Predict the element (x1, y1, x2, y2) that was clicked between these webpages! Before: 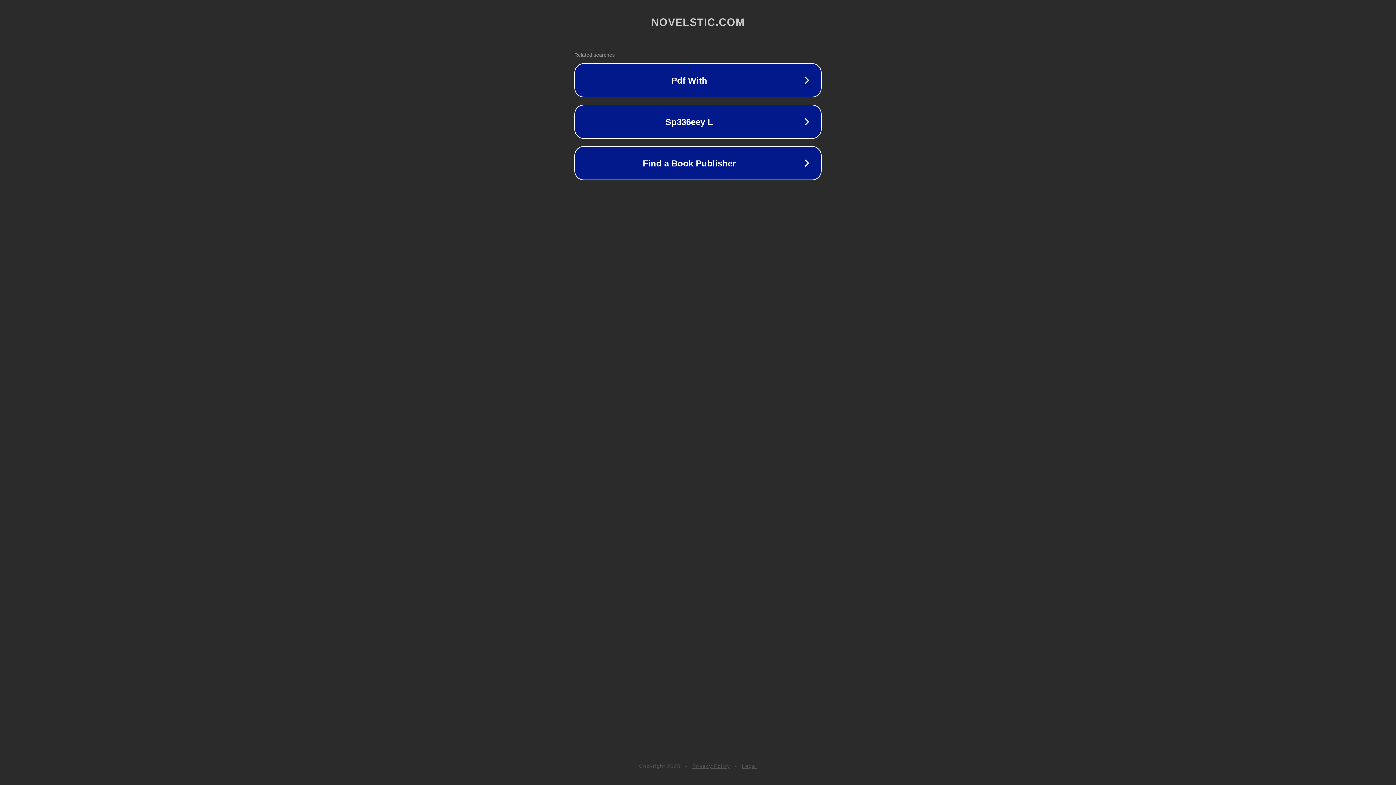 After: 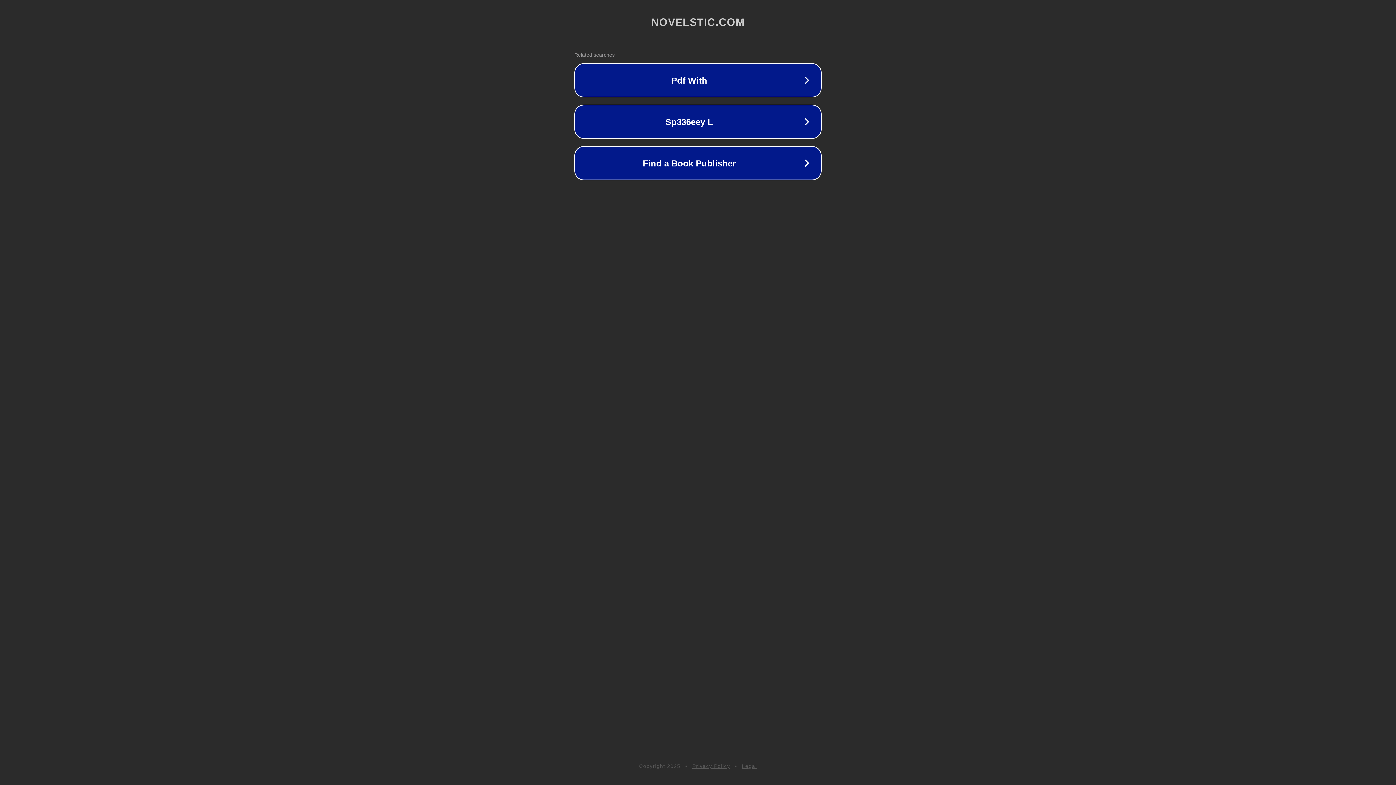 Action: bbox: (692, 763, 730, 769) label: Privacy Policy